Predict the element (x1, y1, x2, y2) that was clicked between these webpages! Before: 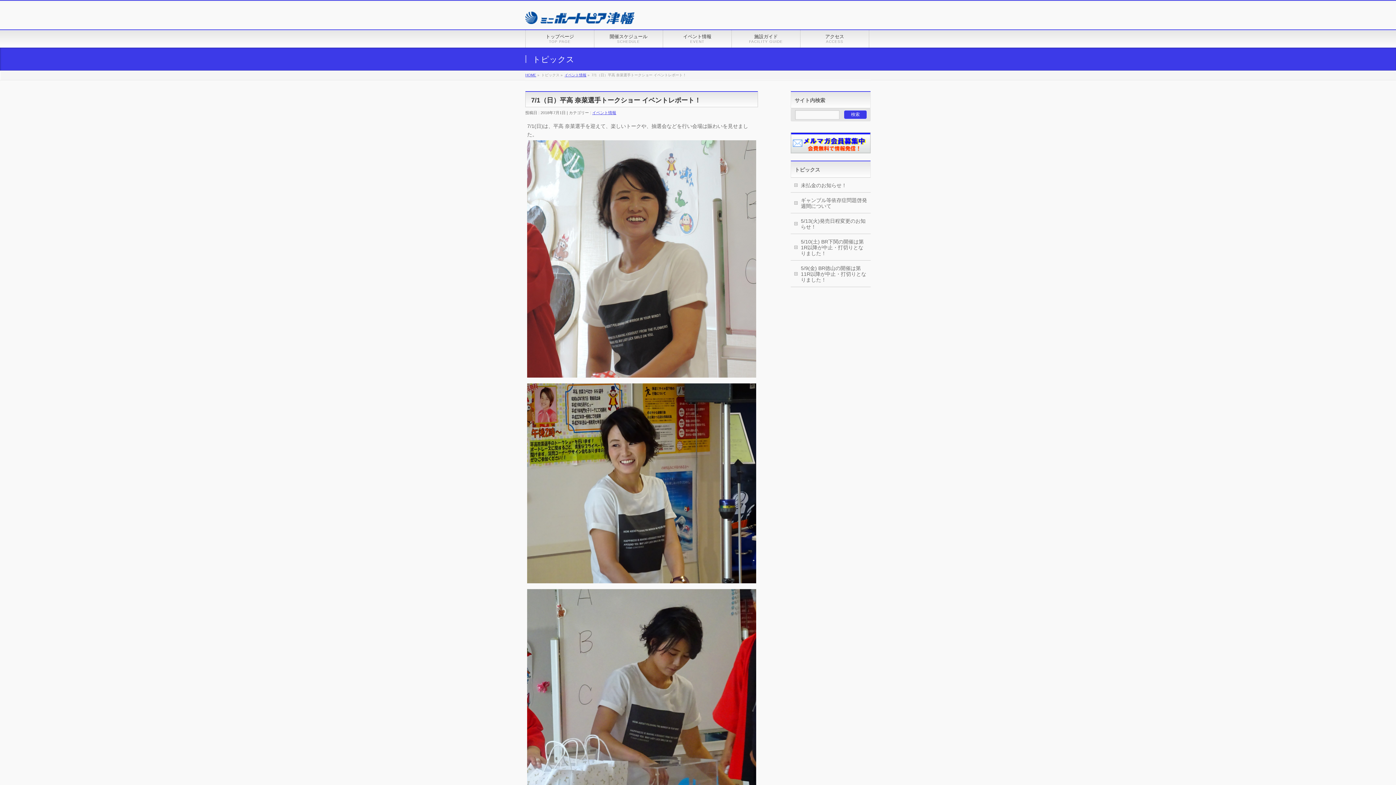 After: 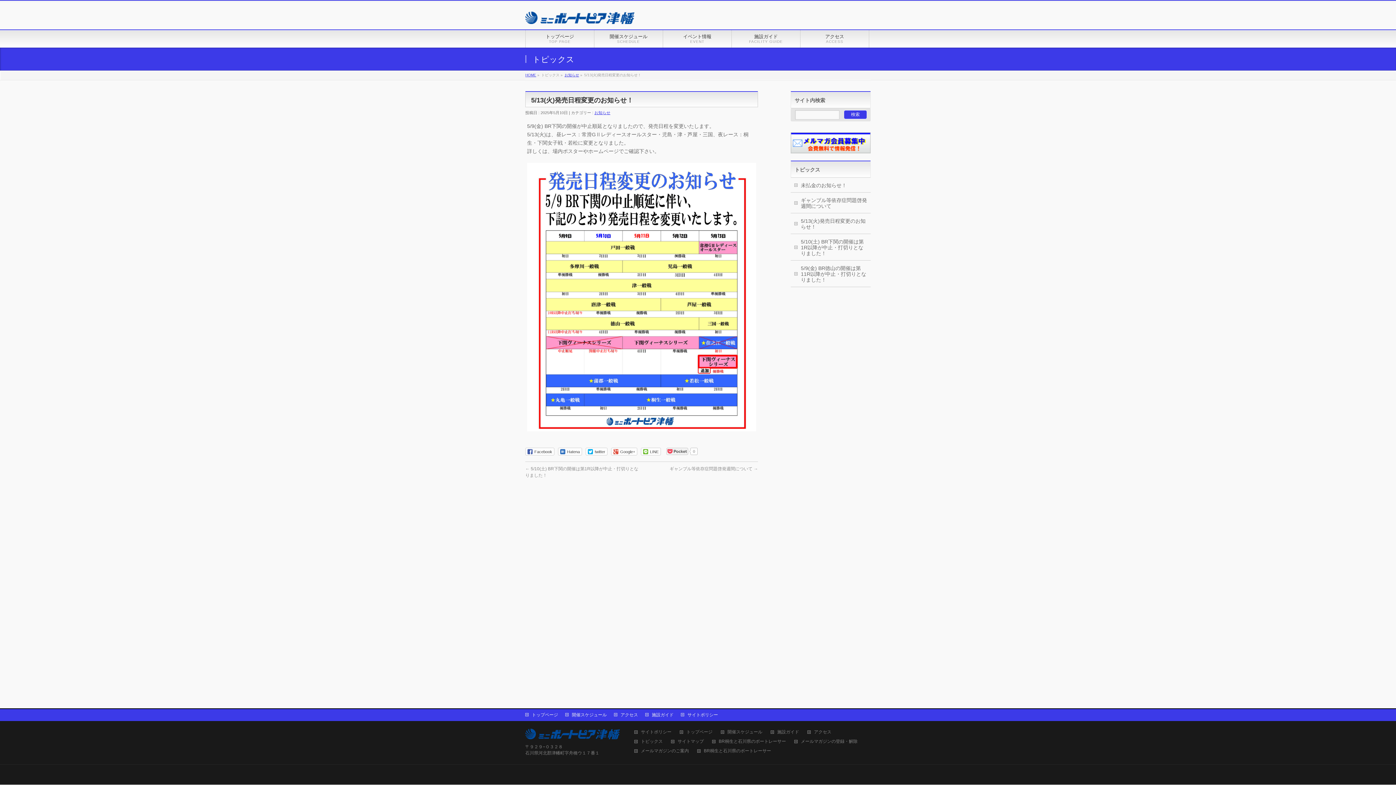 Action: bbox: (790, 213, 870, 233) label: 5/13(火)発売日程変更のお知らせ！